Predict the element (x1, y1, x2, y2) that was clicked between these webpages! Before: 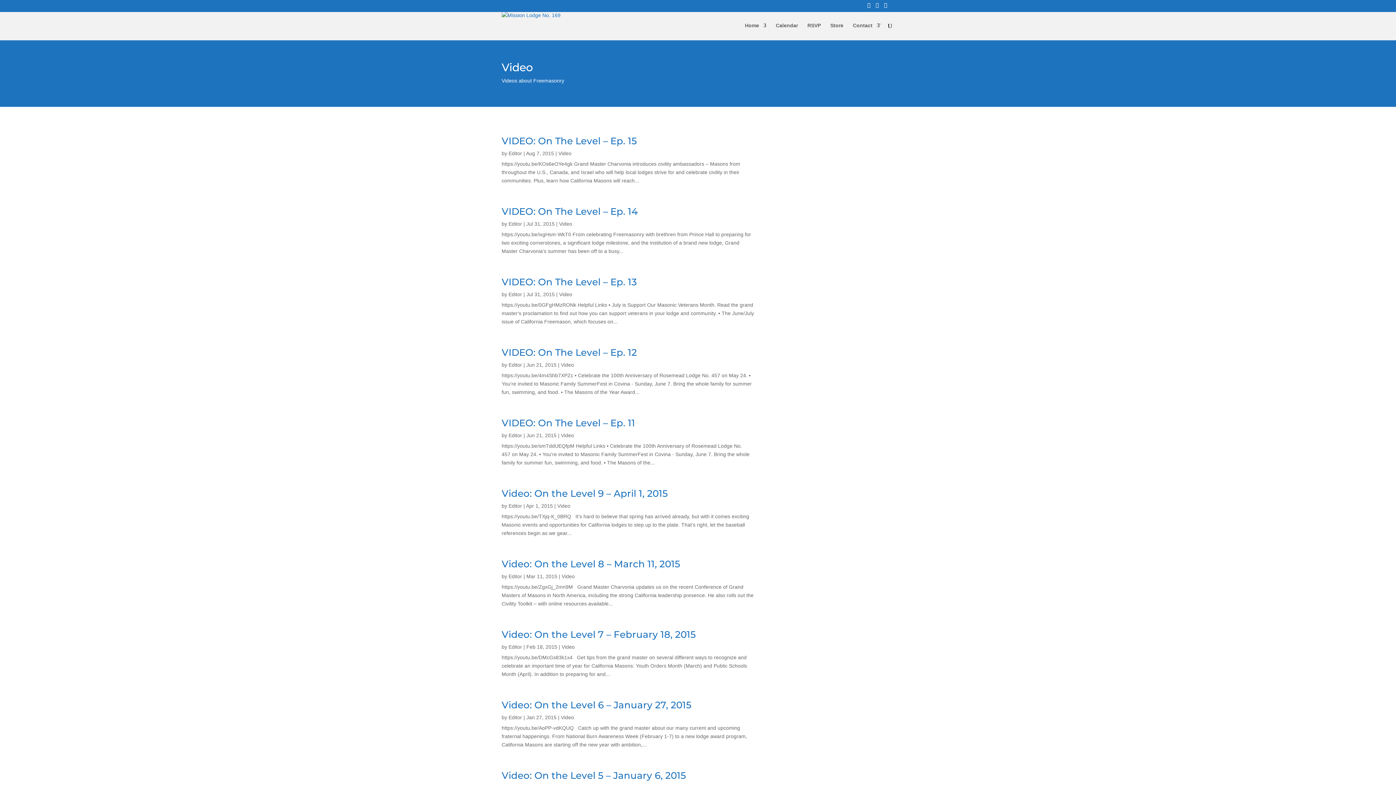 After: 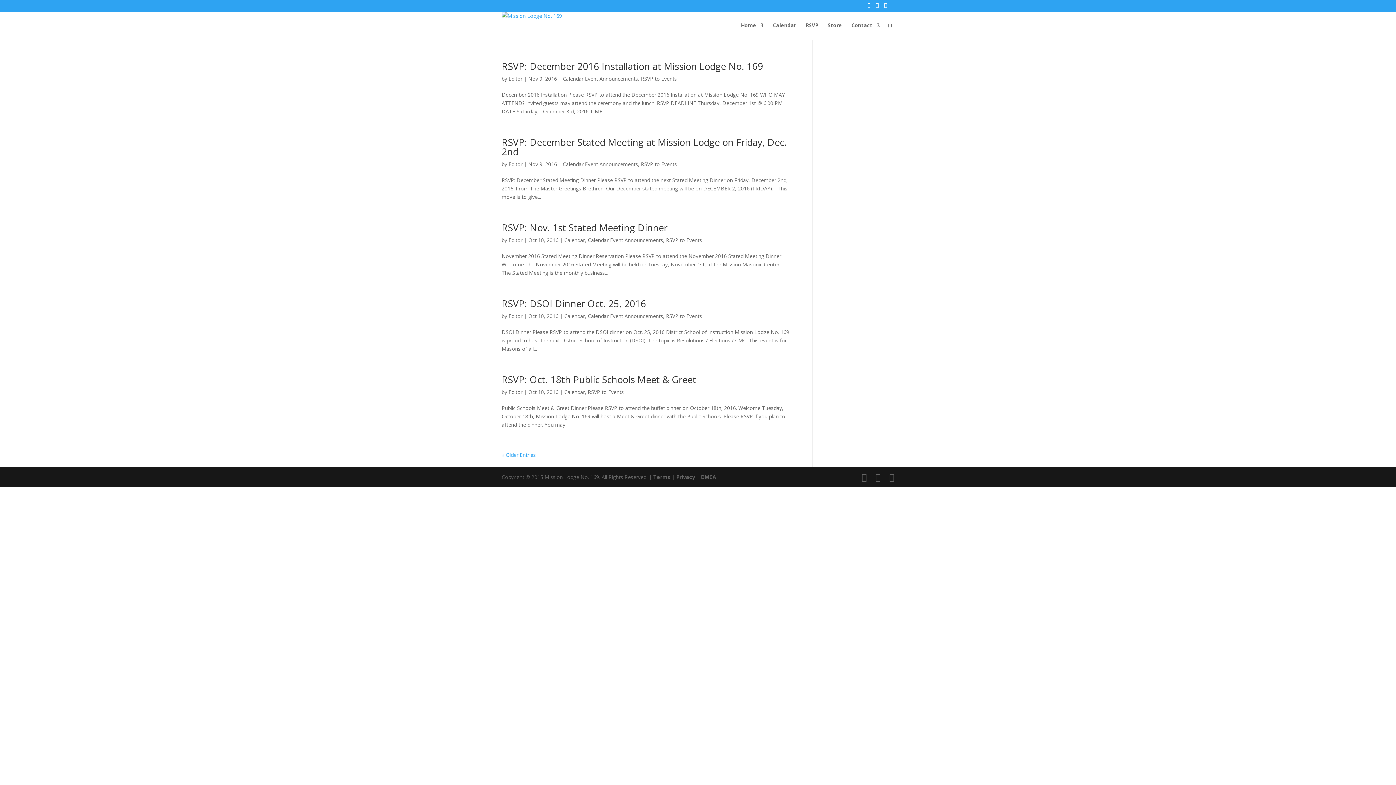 Action: bbox: (508, 362, 522, 368) label: Editor